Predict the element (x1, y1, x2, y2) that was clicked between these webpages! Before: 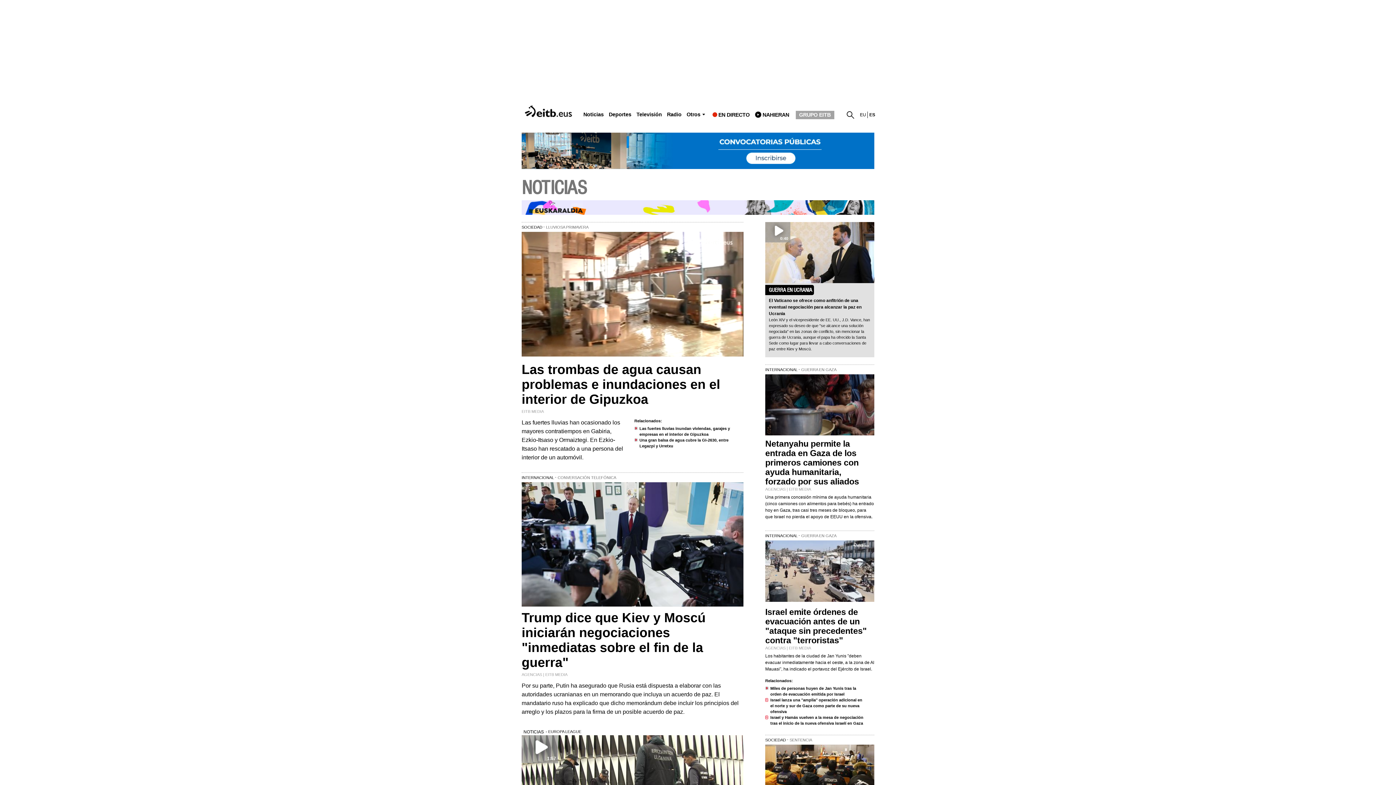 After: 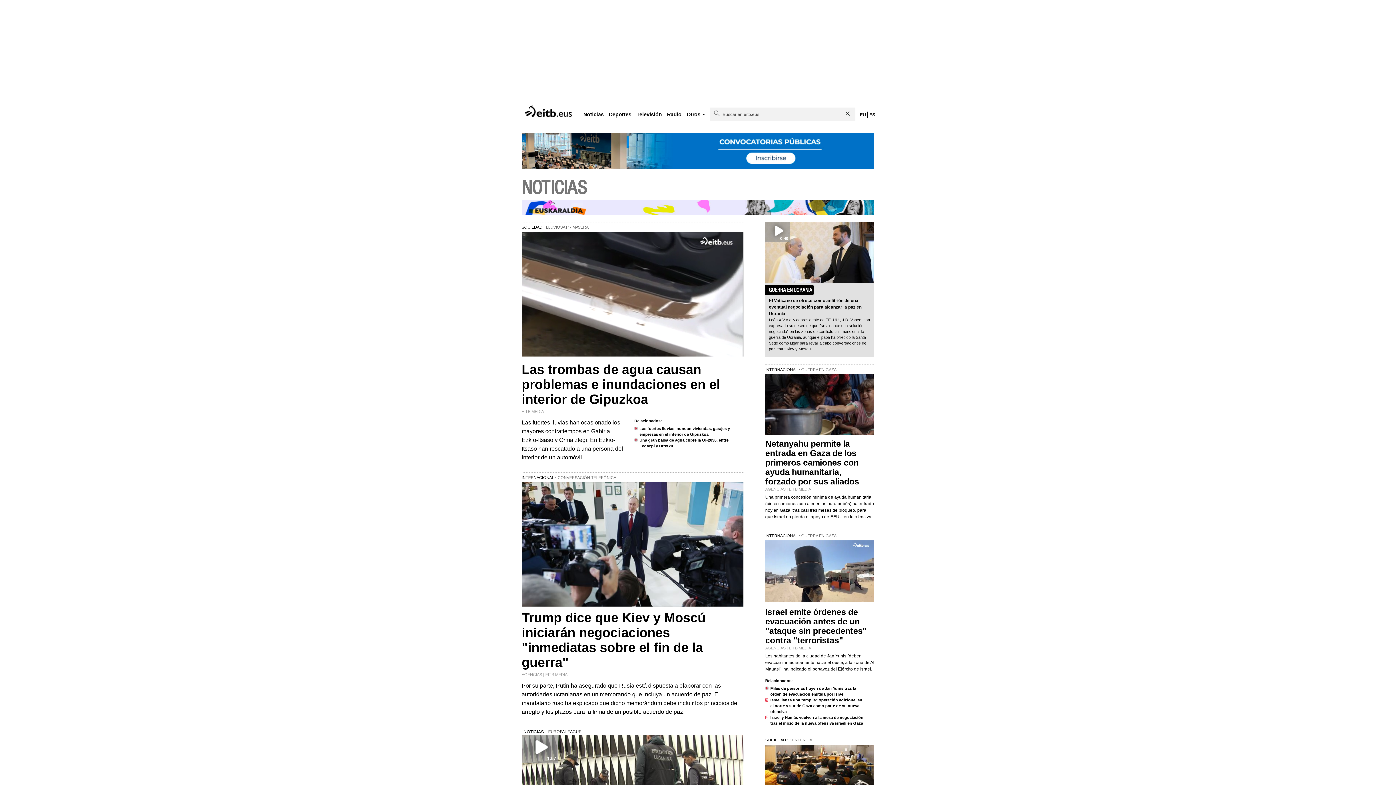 Action: bbox: (846, 108, 857, 119)